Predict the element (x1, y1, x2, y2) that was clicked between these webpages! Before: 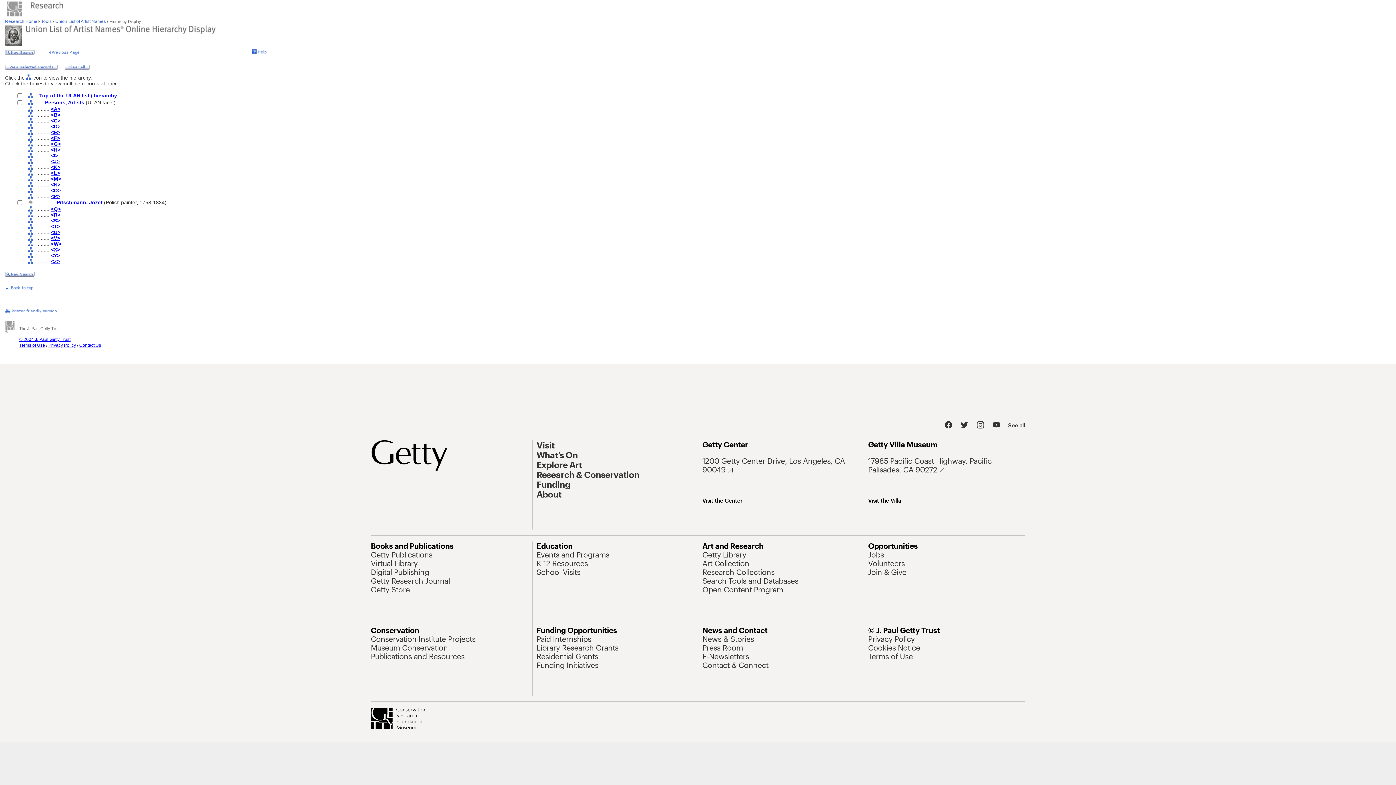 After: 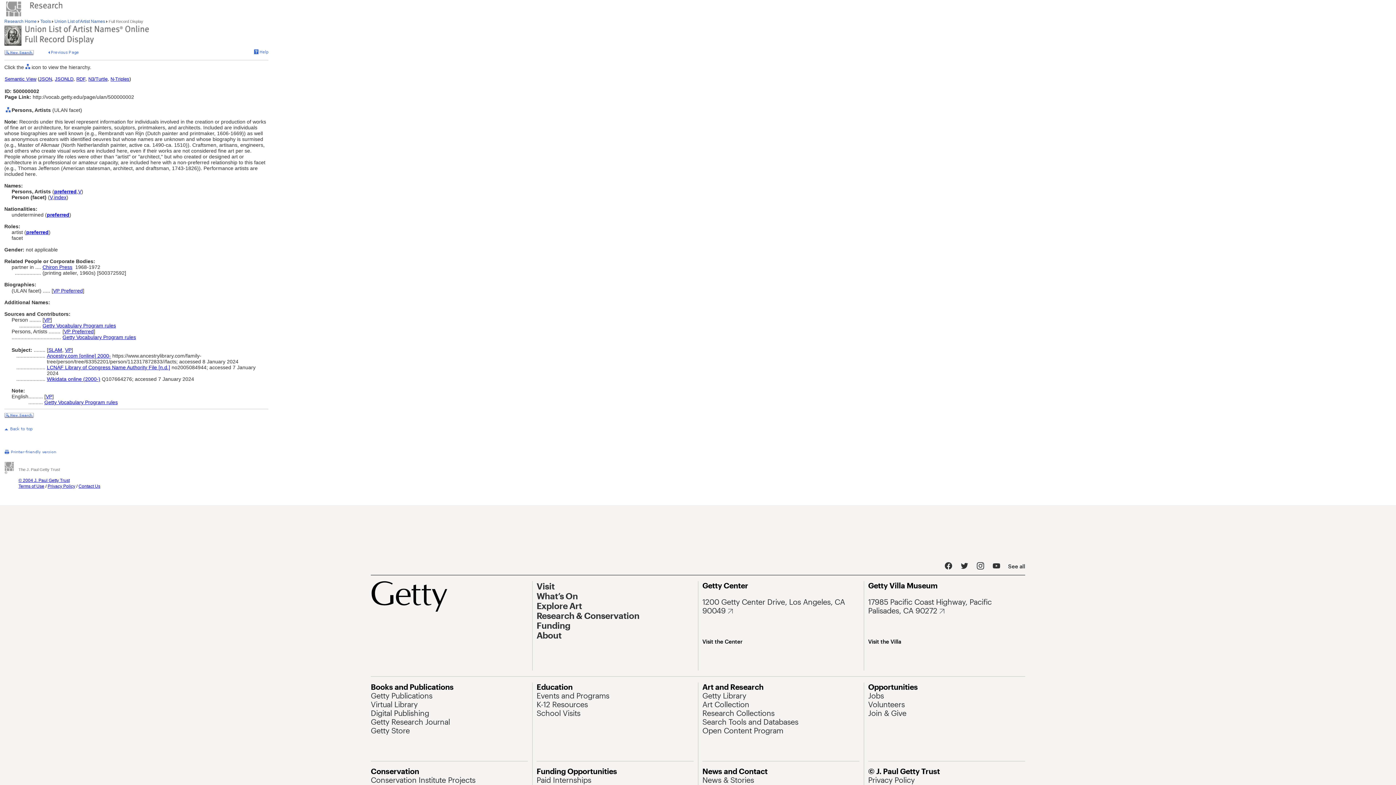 Action: label: Persons, Artists bbox: (46, 104, 85, 110)